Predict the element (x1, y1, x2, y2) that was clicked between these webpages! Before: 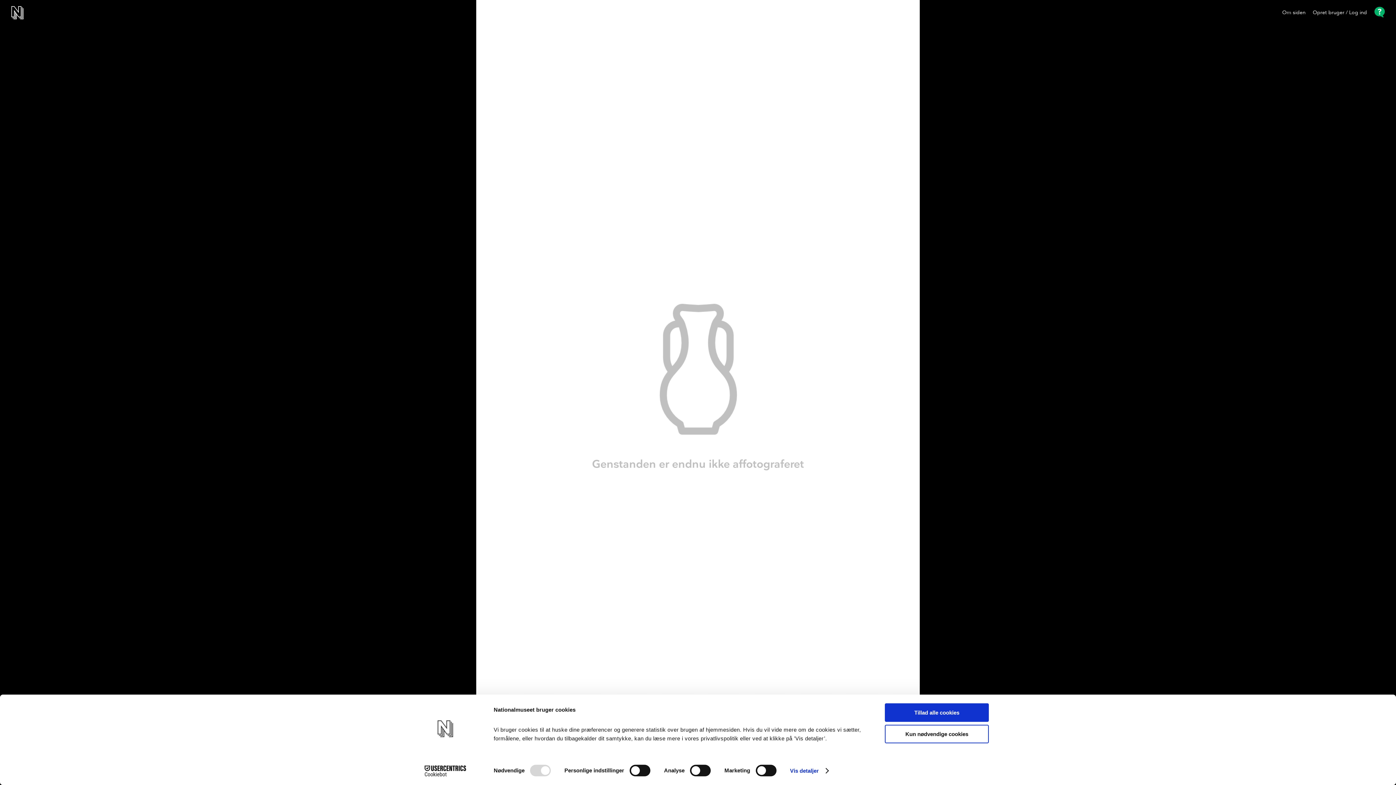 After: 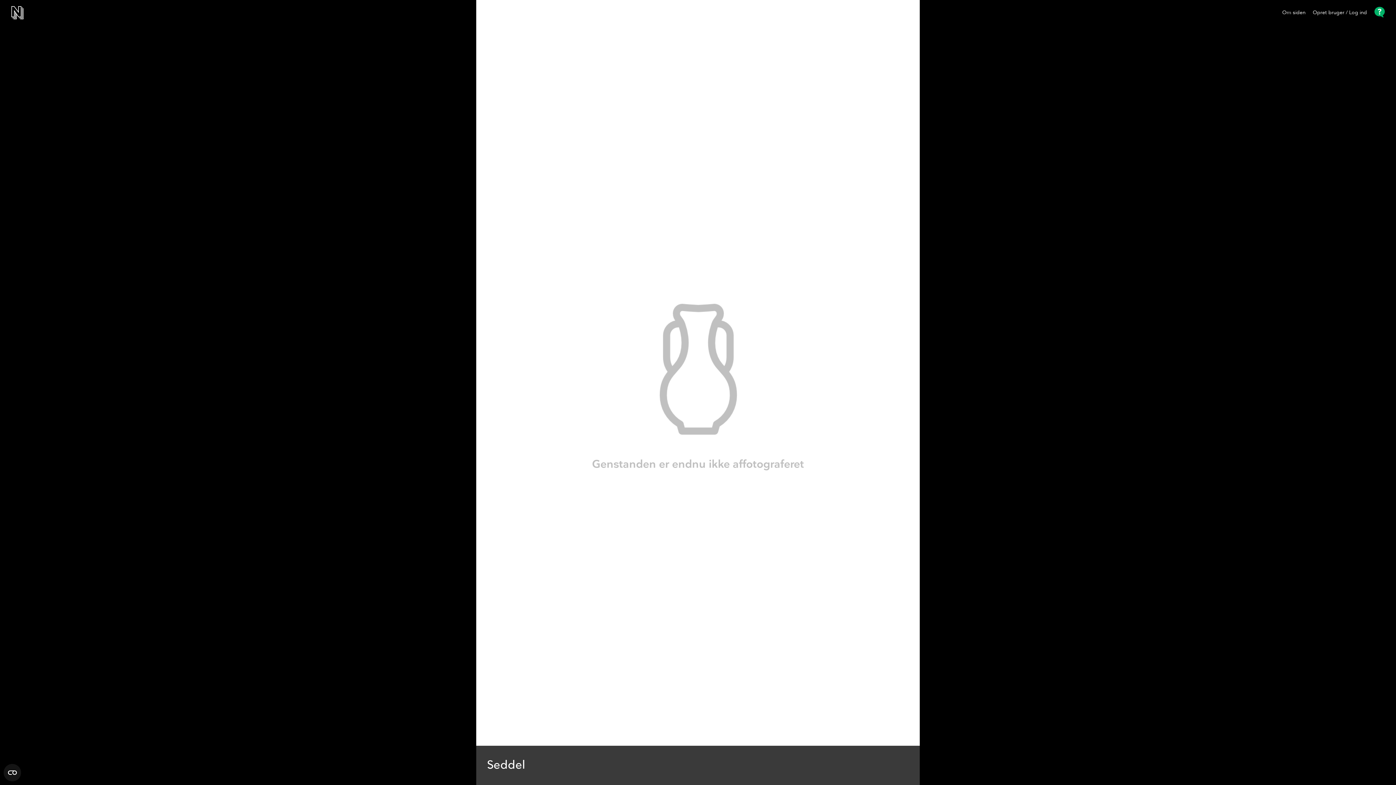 Action: label: Kun nødvendige cookies bbox: (885, 725, 989, 743)